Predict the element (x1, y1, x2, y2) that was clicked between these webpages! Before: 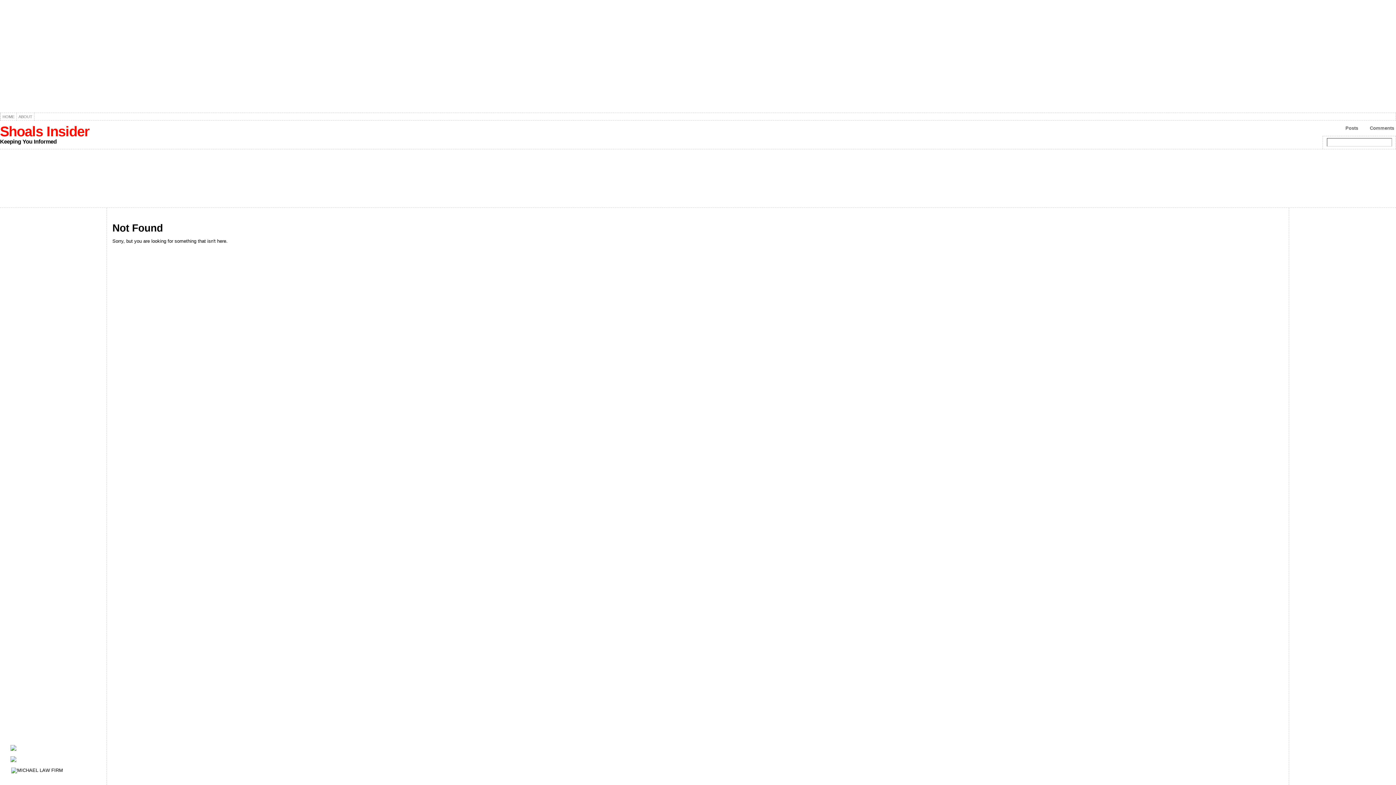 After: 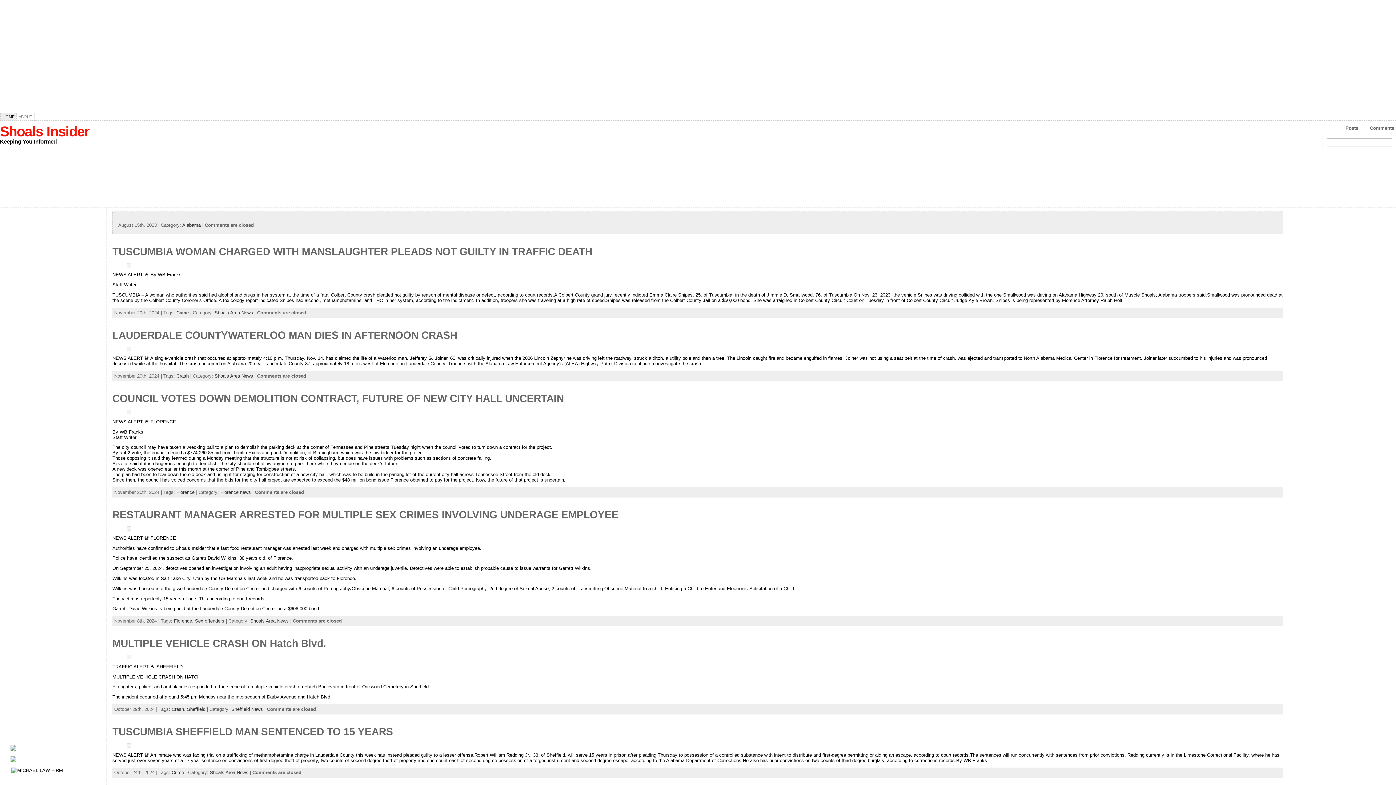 Action: bbox: (0, 112, 16, 120) label: HOME